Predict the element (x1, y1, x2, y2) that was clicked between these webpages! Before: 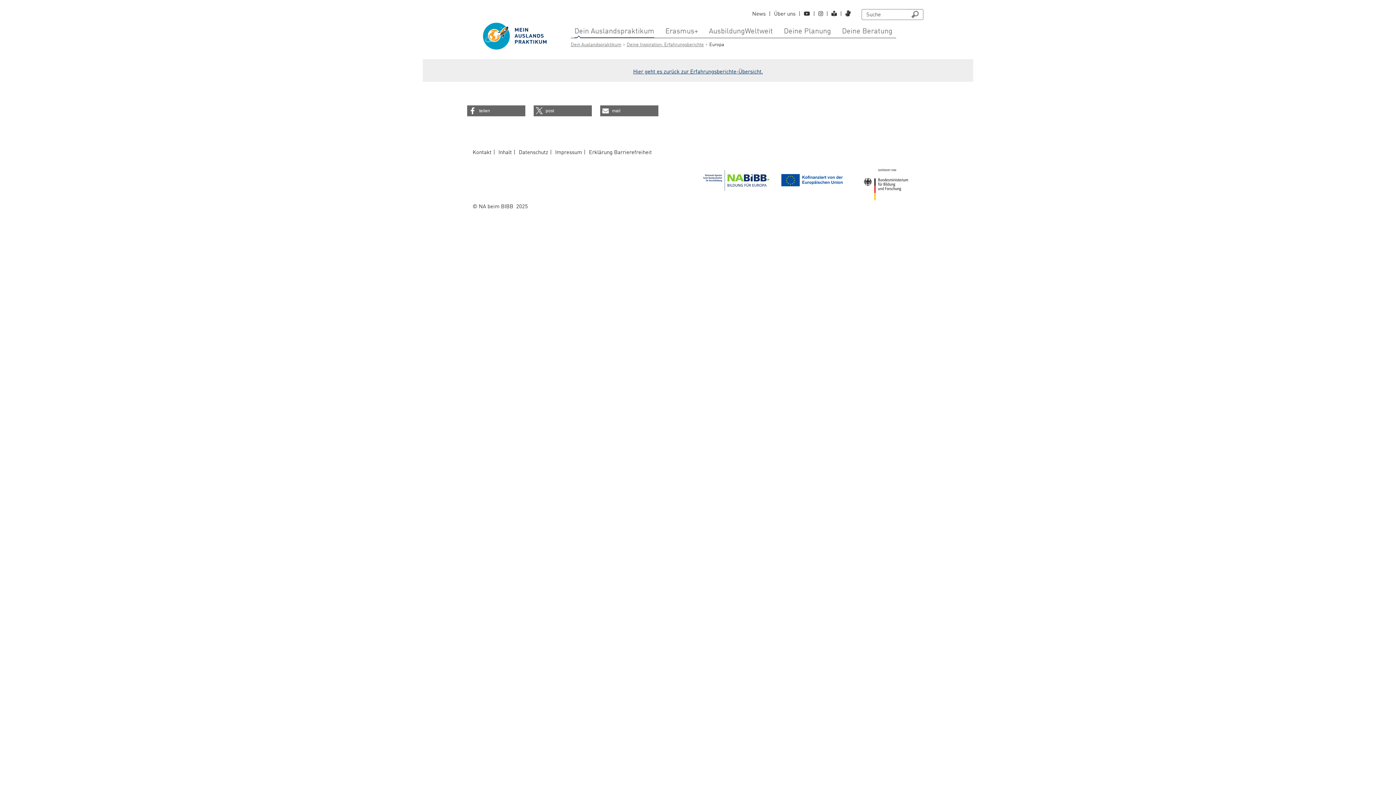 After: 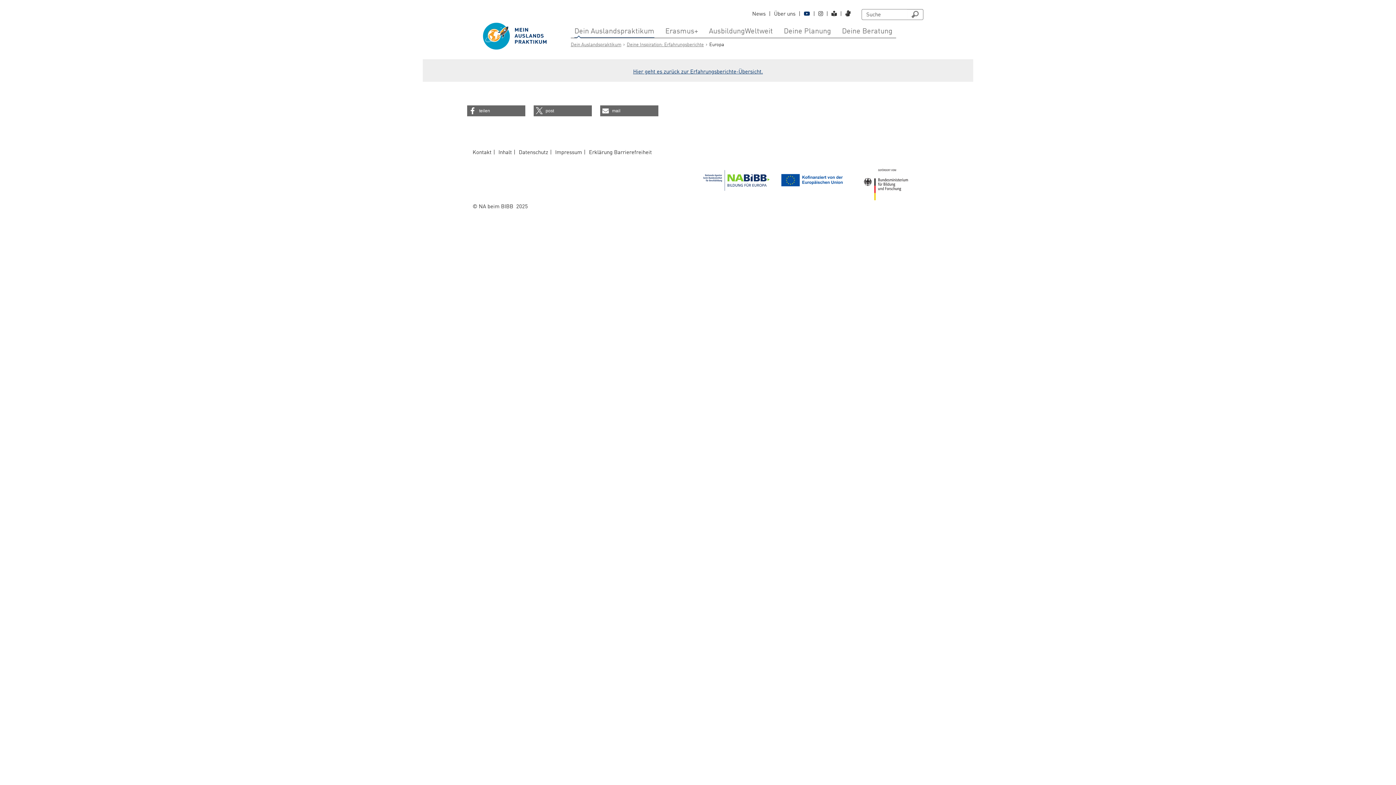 Action: bbox: (804, 11, 810, 17)